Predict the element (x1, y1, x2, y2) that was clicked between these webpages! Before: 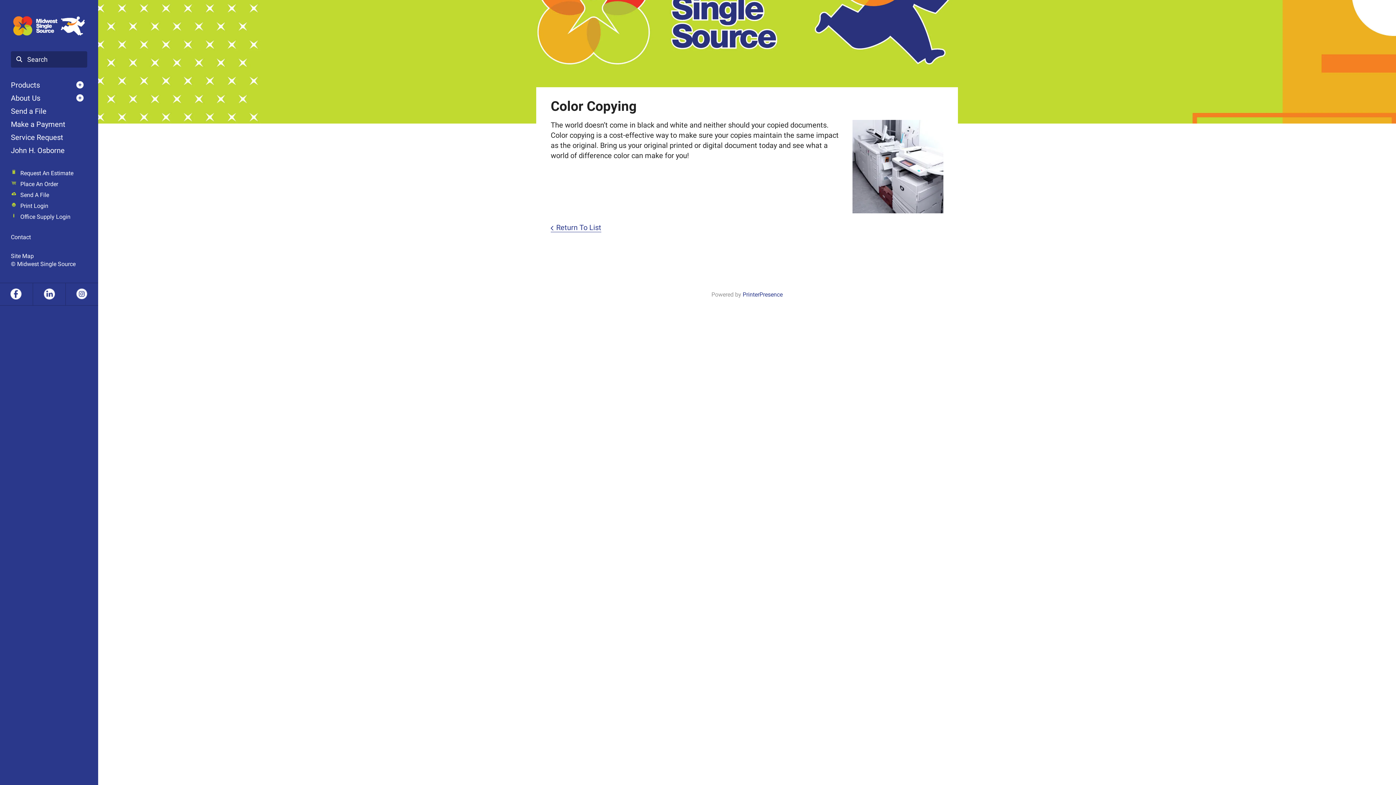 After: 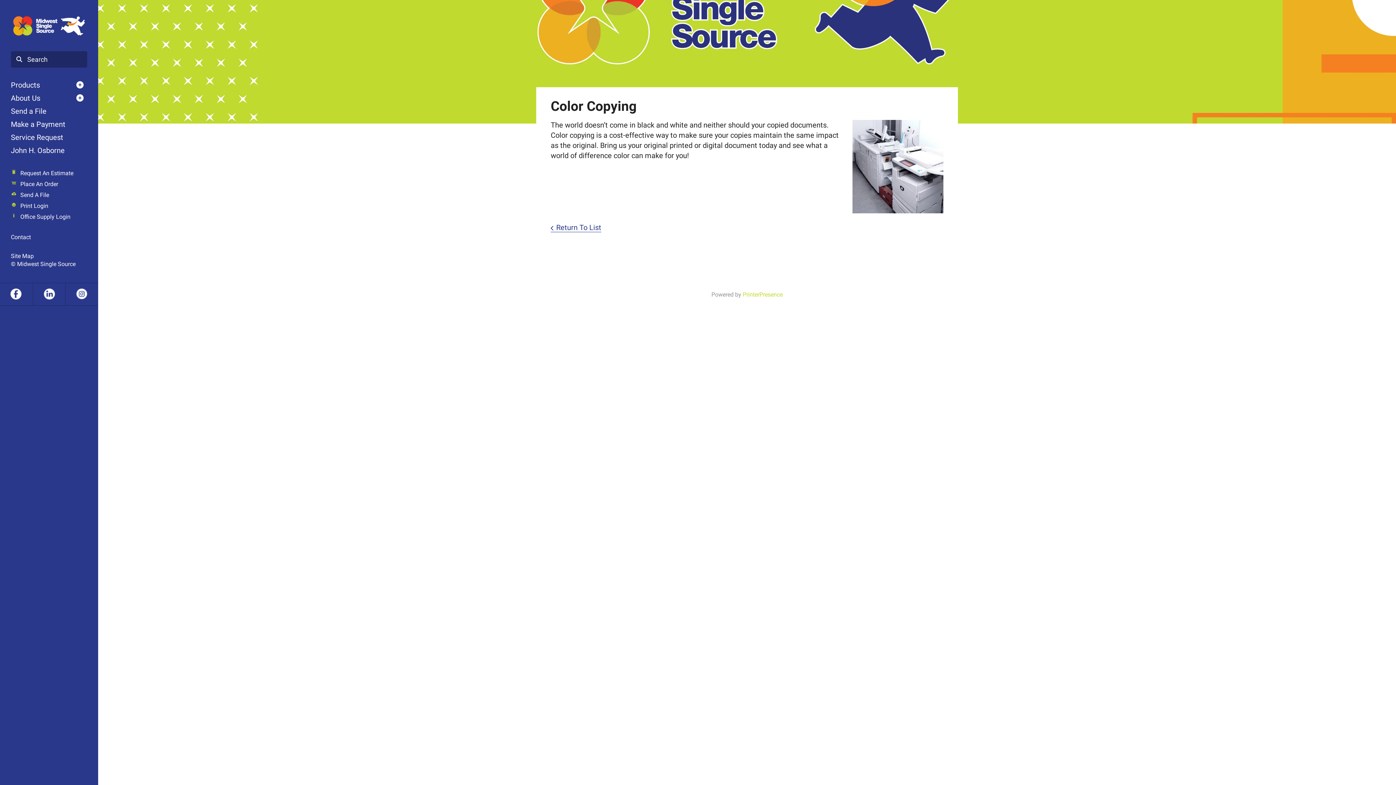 Action: bbox: (742, 291, 782, 298) label: PrinterPresence